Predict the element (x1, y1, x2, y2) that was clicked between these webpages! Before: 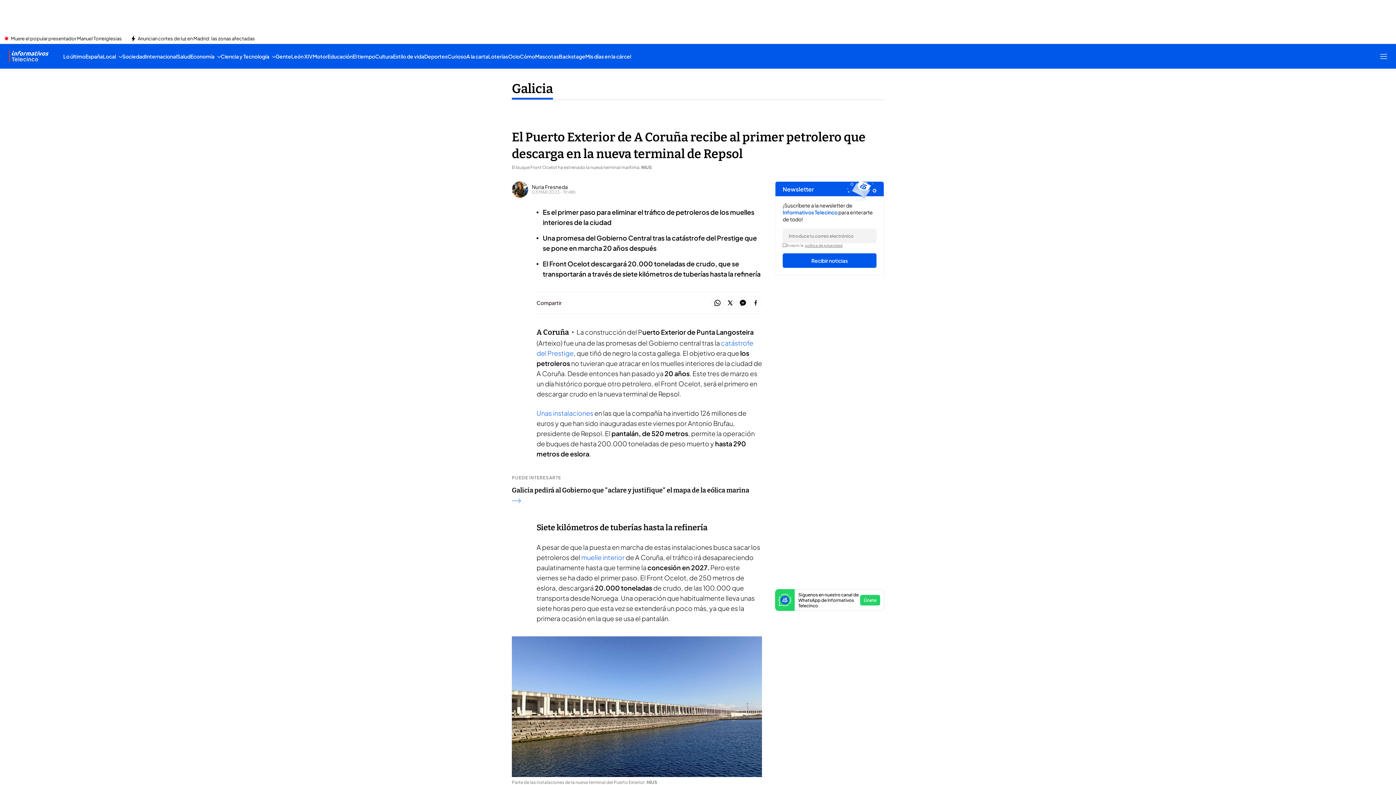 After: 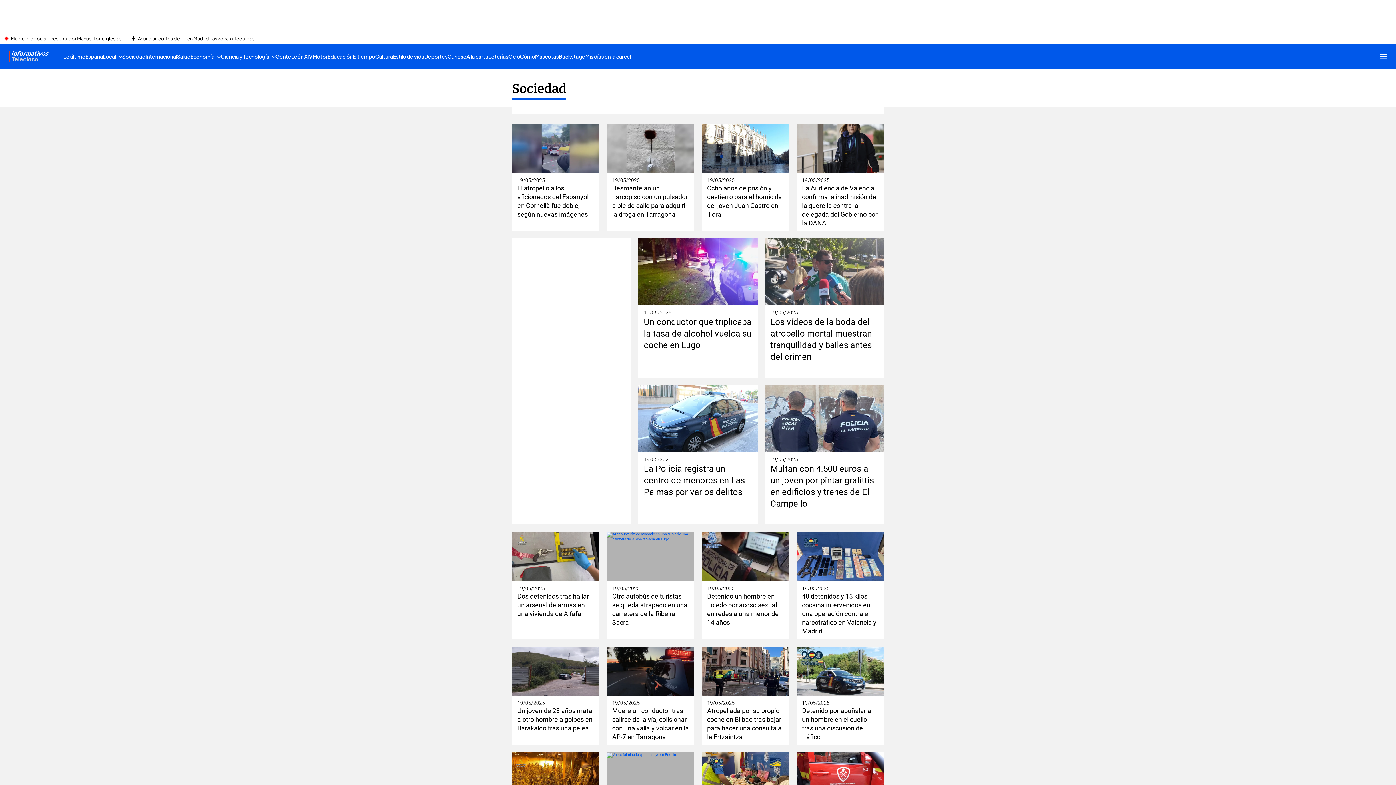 Action: bbox: (122, 44, 145, 68) label: Sociedad